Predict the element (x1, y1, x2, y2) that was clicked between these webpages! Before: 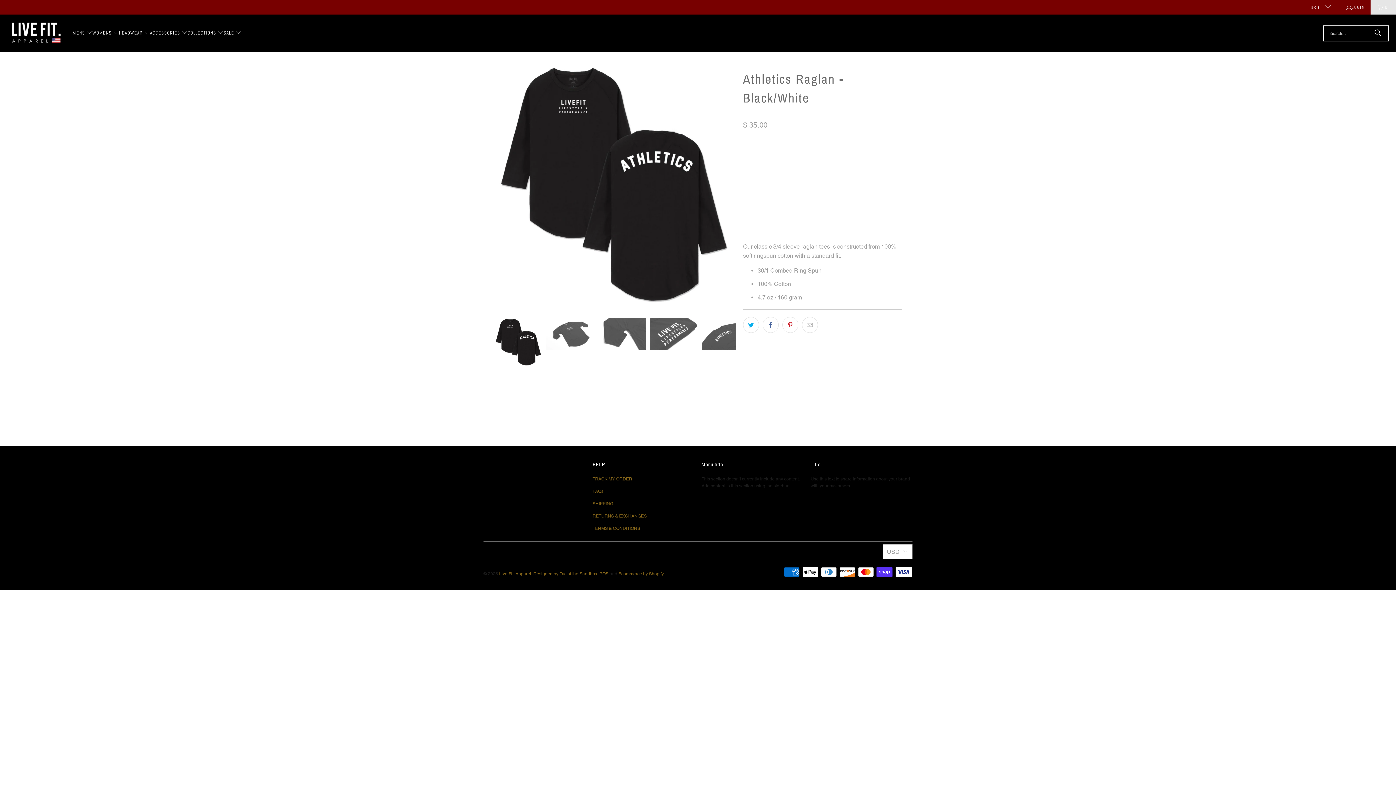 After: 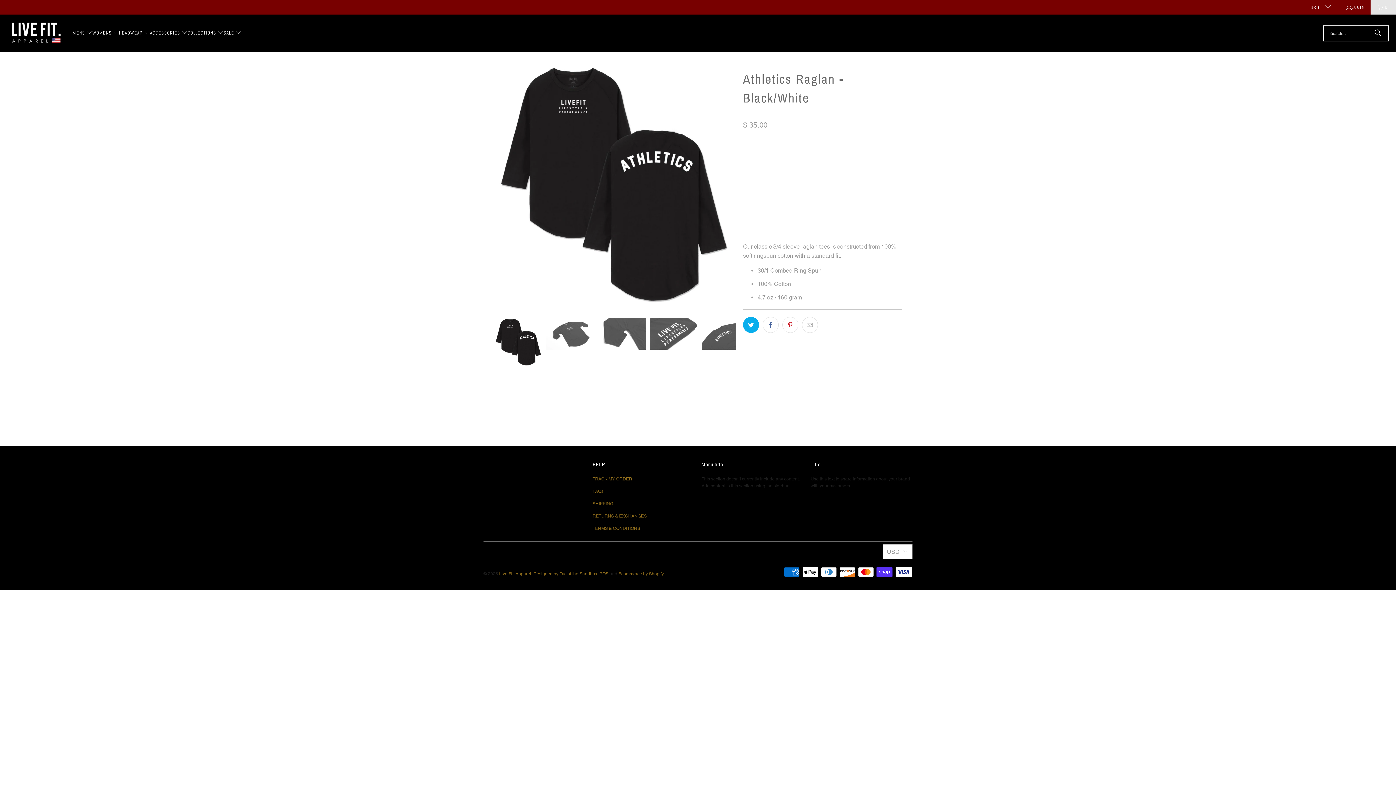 Action: bbox: (743, 316, 759, 332)